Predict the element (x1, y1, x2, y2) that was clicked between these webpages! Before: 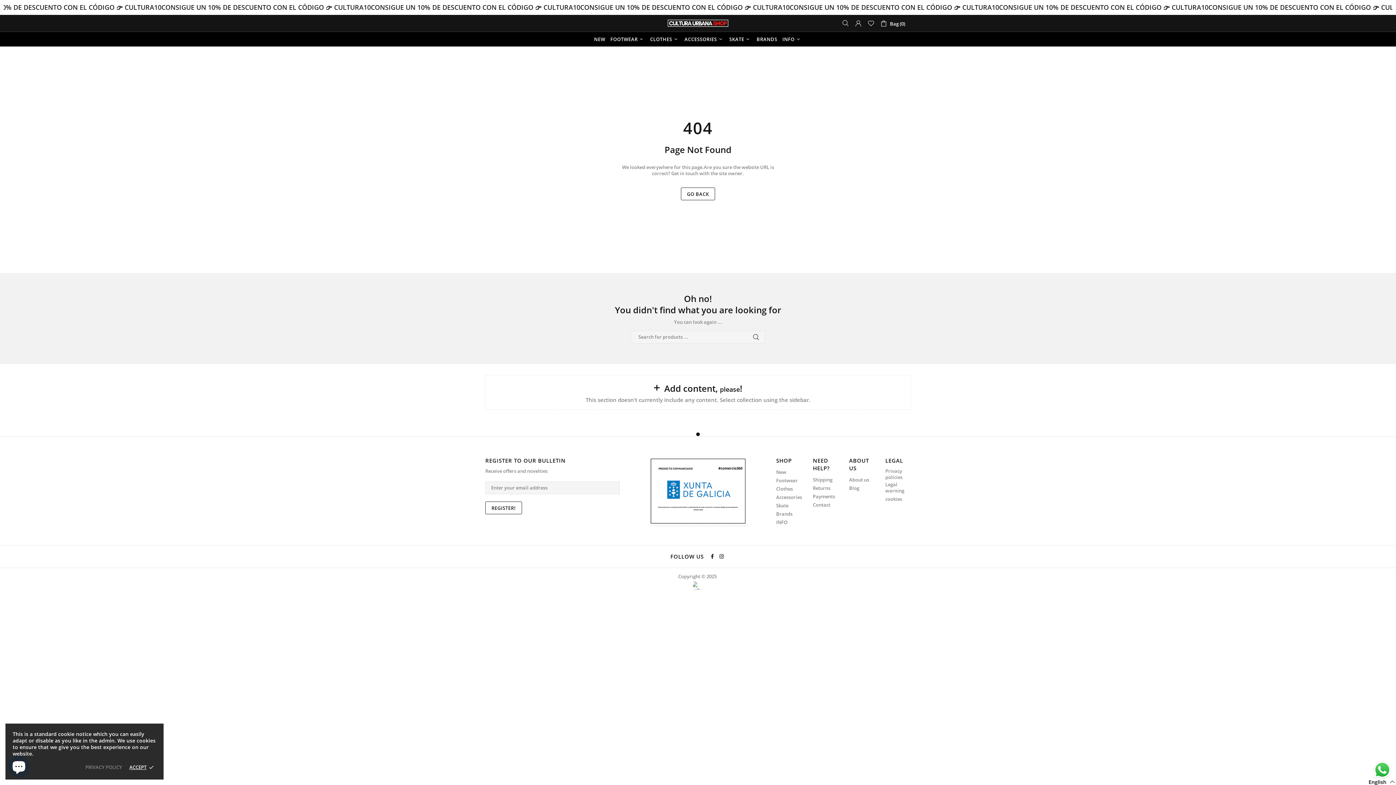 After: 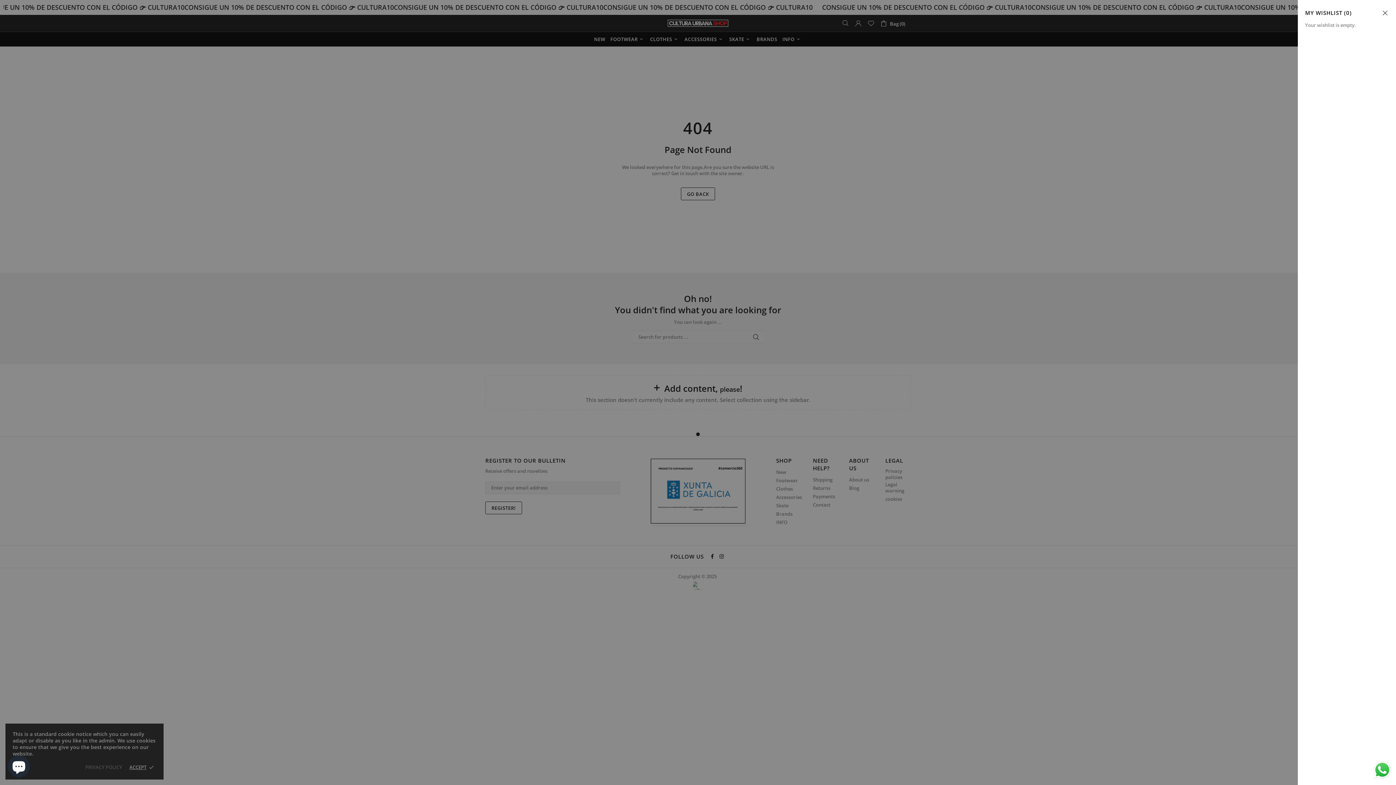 Action: bbox: (867, 19, 874, 26)